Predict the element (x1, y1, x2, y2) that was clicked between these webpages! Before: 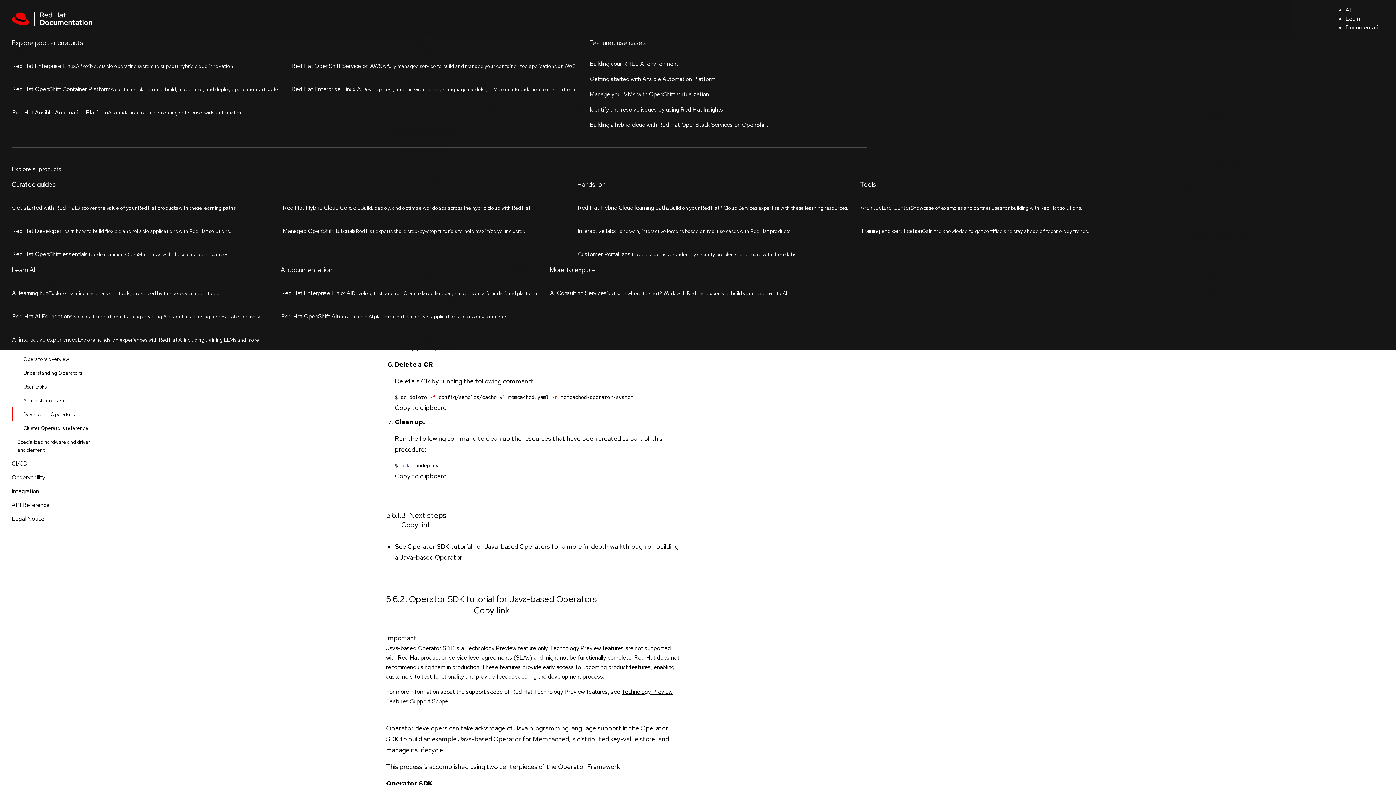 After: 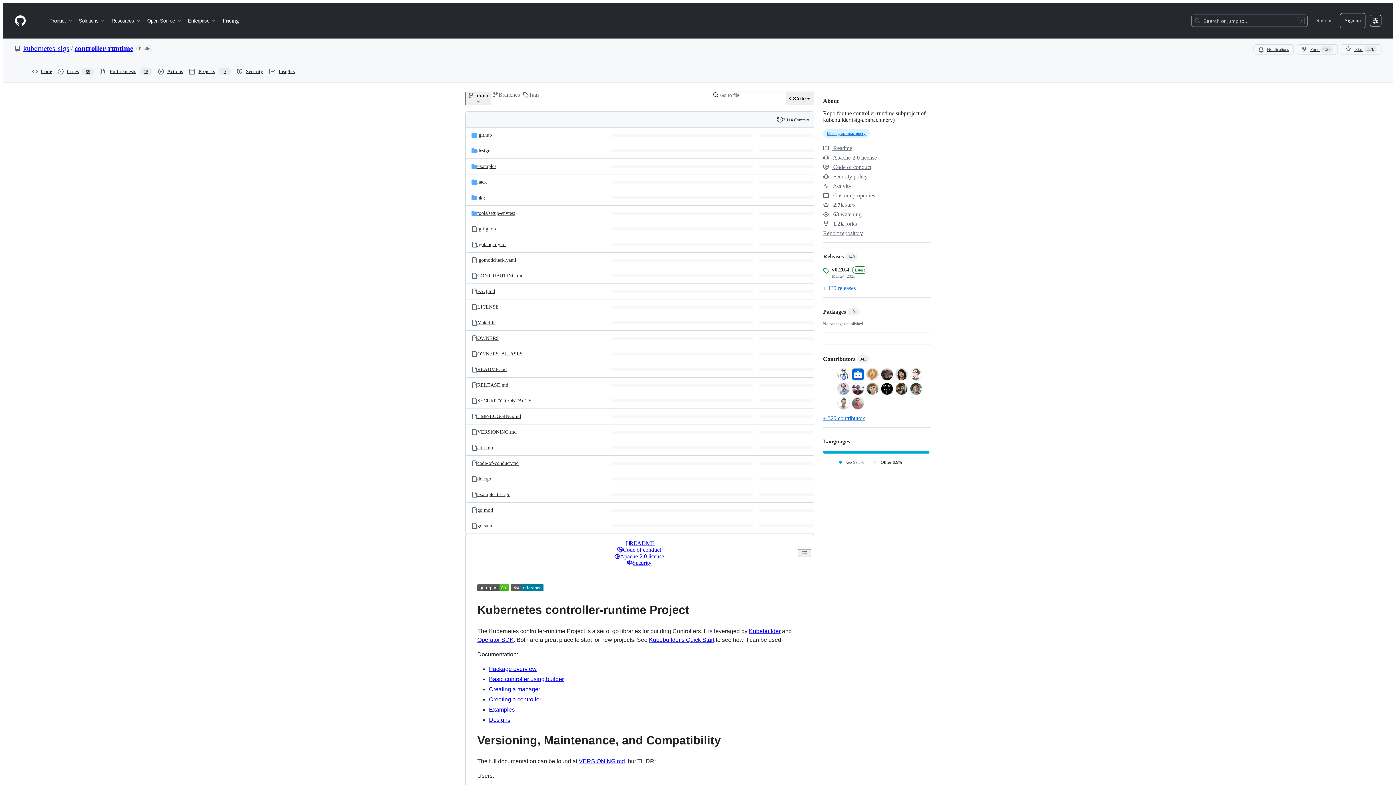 Action: bbox: (525, 348, 576, 355) label: controller-runtime